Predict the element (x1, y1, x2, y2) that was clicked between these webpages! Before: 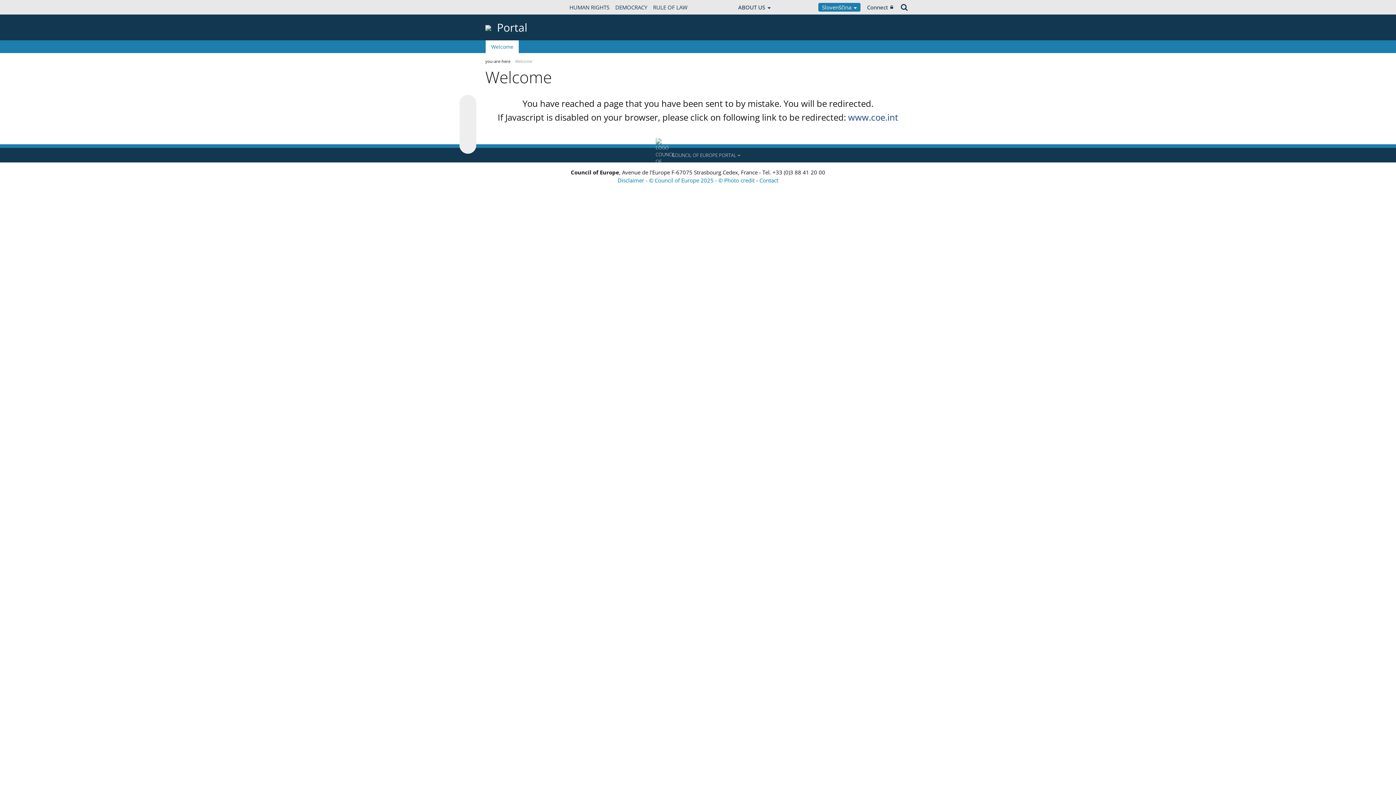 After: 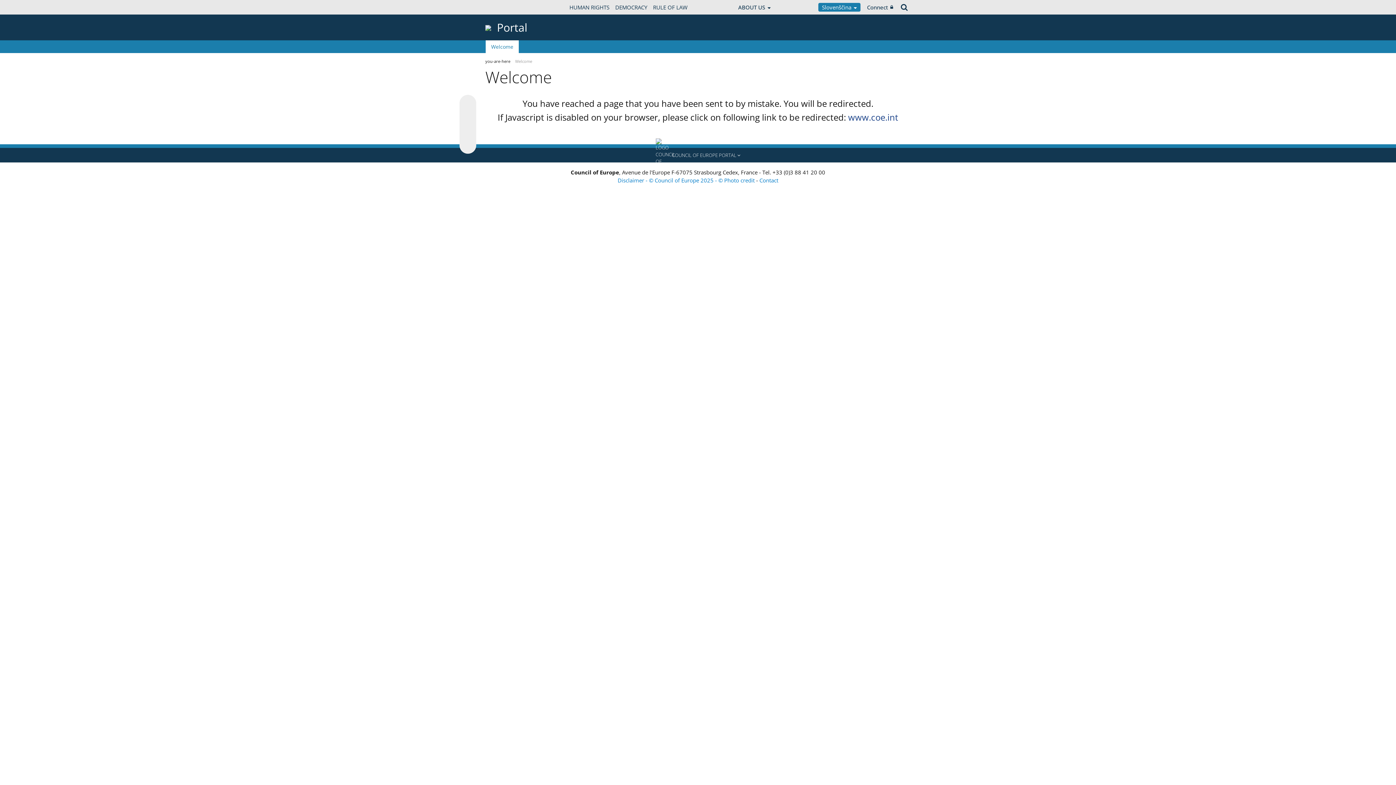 Action: bbox: (485, 40, 518, 53) label: Welcome